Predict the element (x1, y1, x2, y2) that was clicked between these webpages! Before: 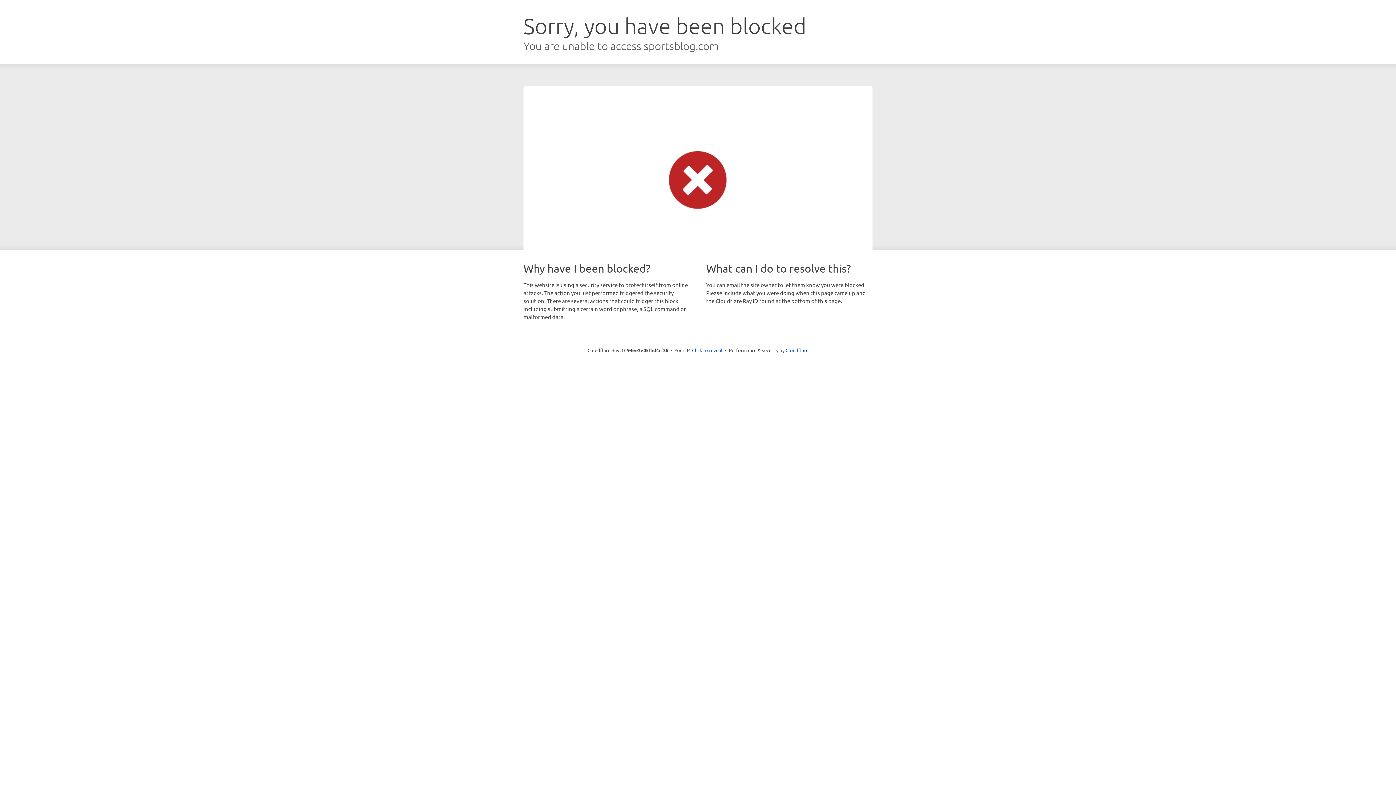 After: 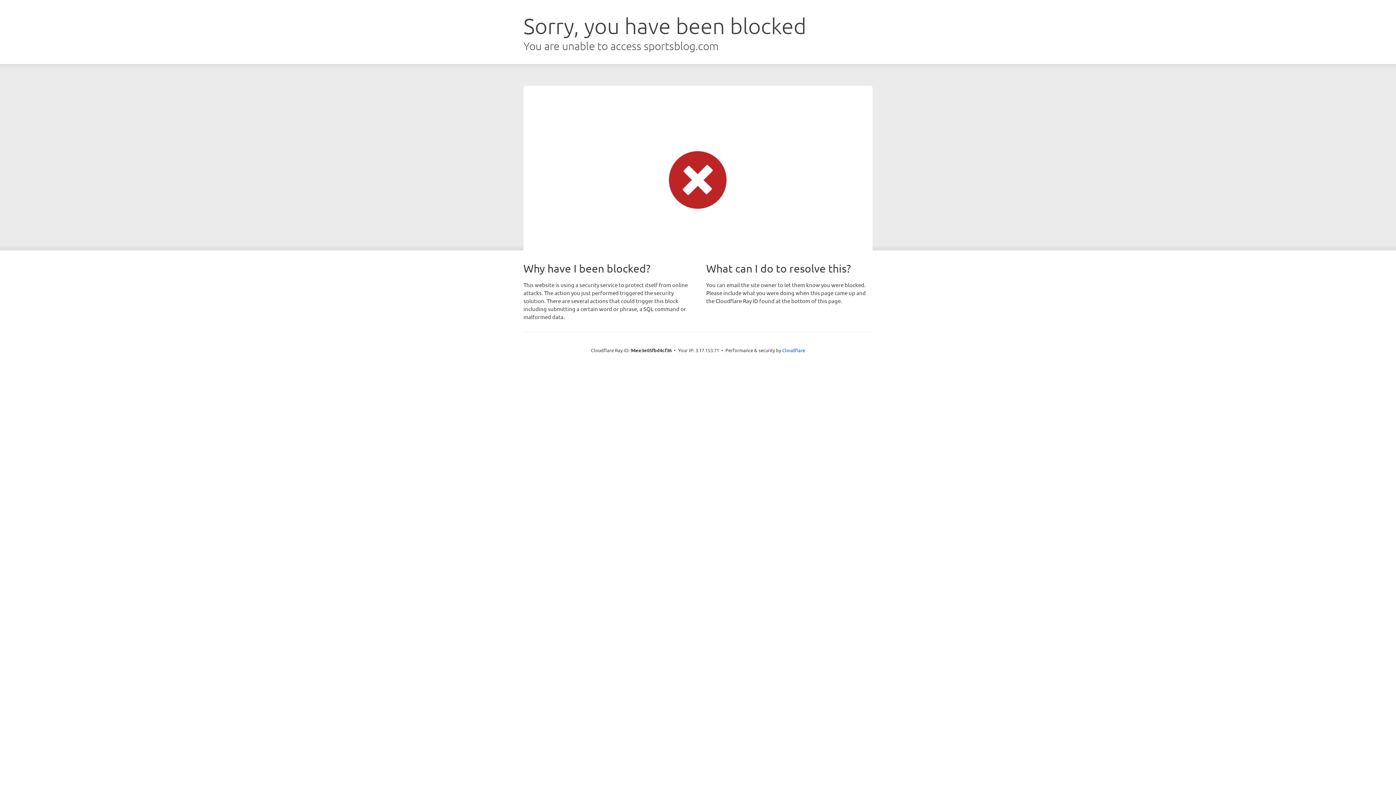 Action: bbox: (692, 346, 722, 353) label: Click to reveal